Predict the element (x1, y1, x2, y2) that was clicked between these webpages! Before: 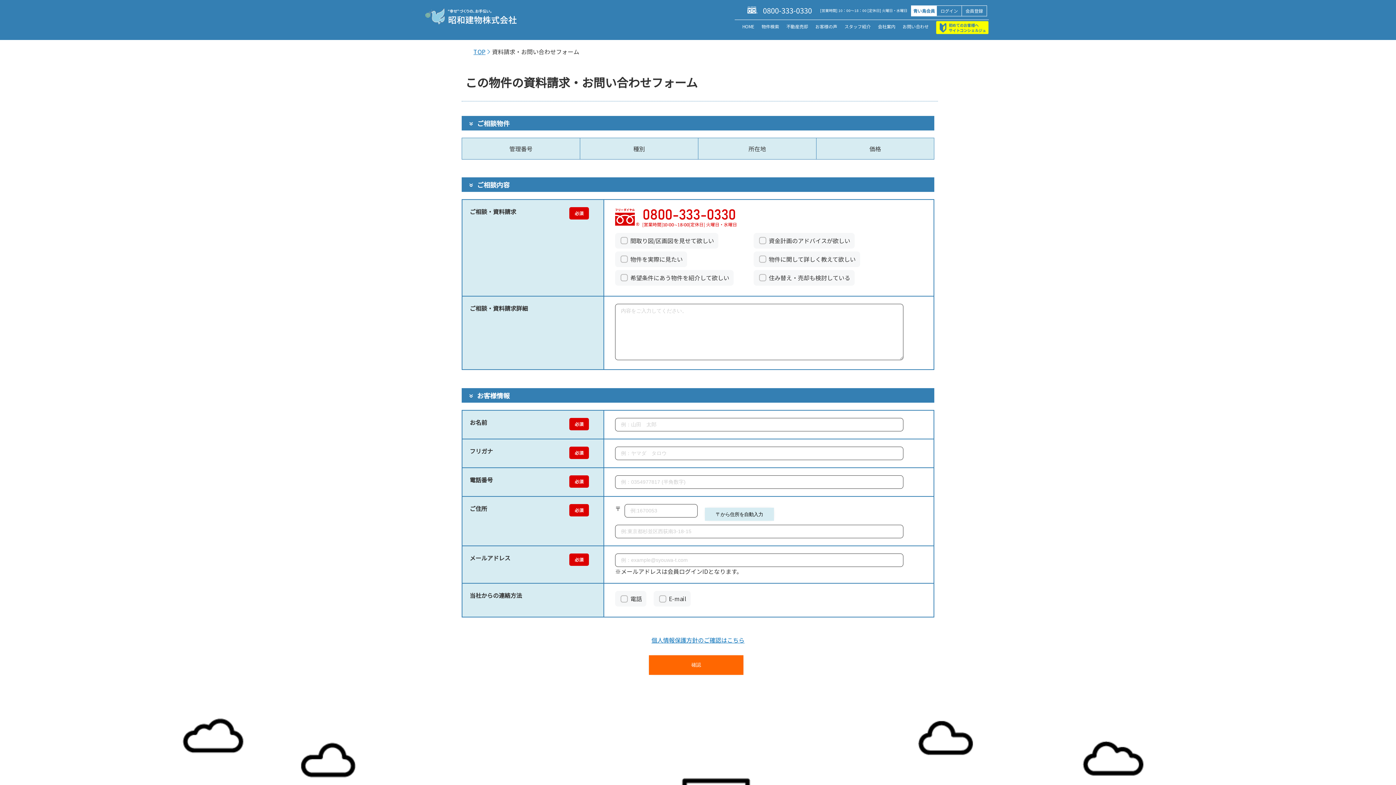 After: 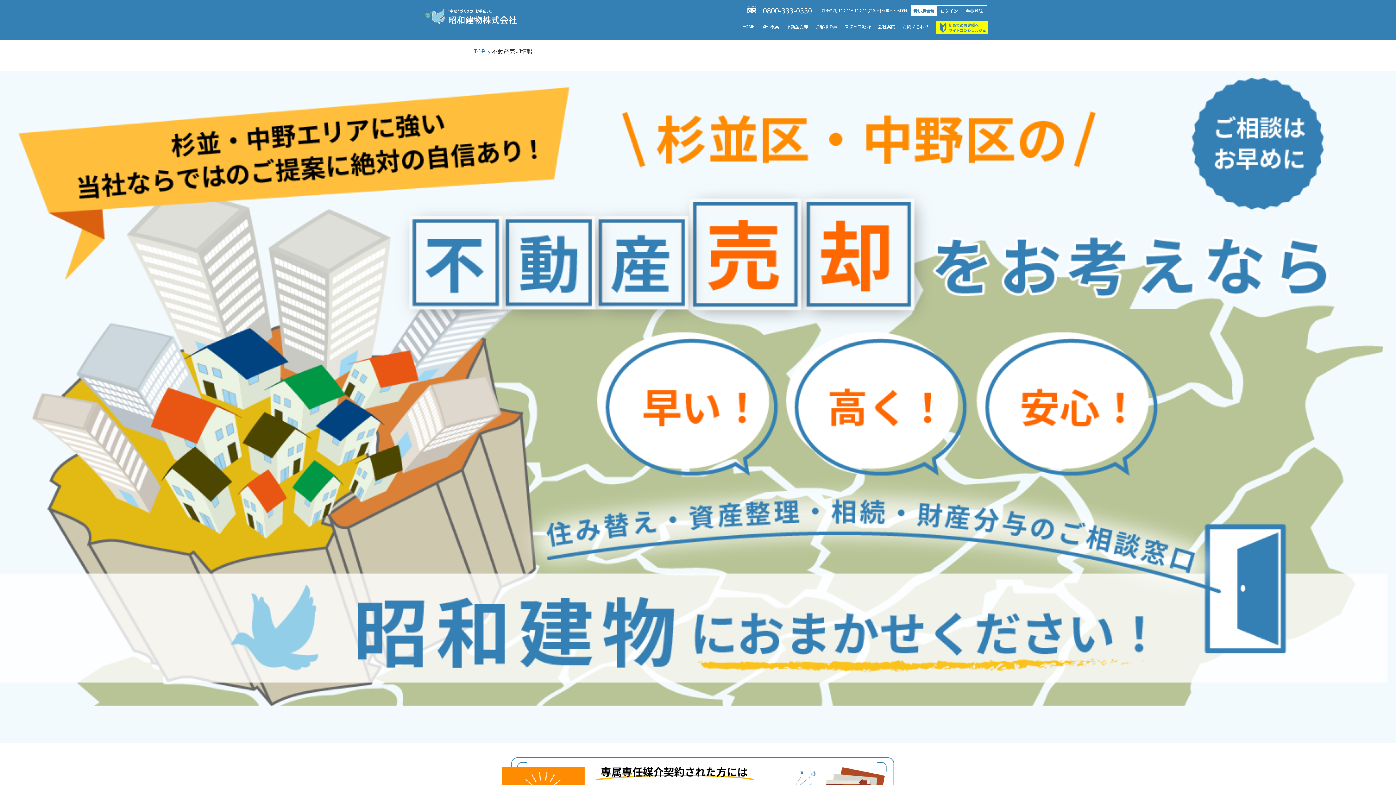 Action: label: 不動産売却 bbox: (782, 23, 812, 29)